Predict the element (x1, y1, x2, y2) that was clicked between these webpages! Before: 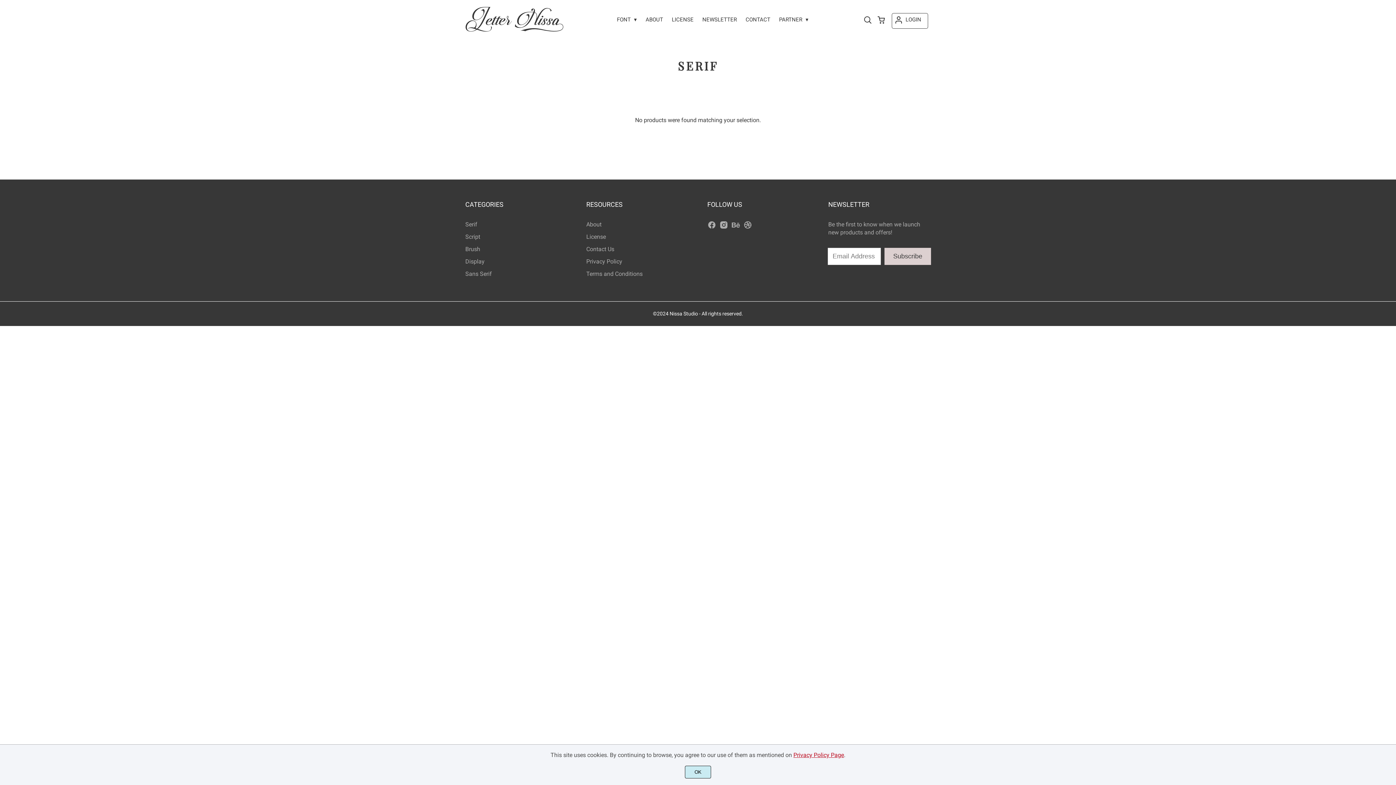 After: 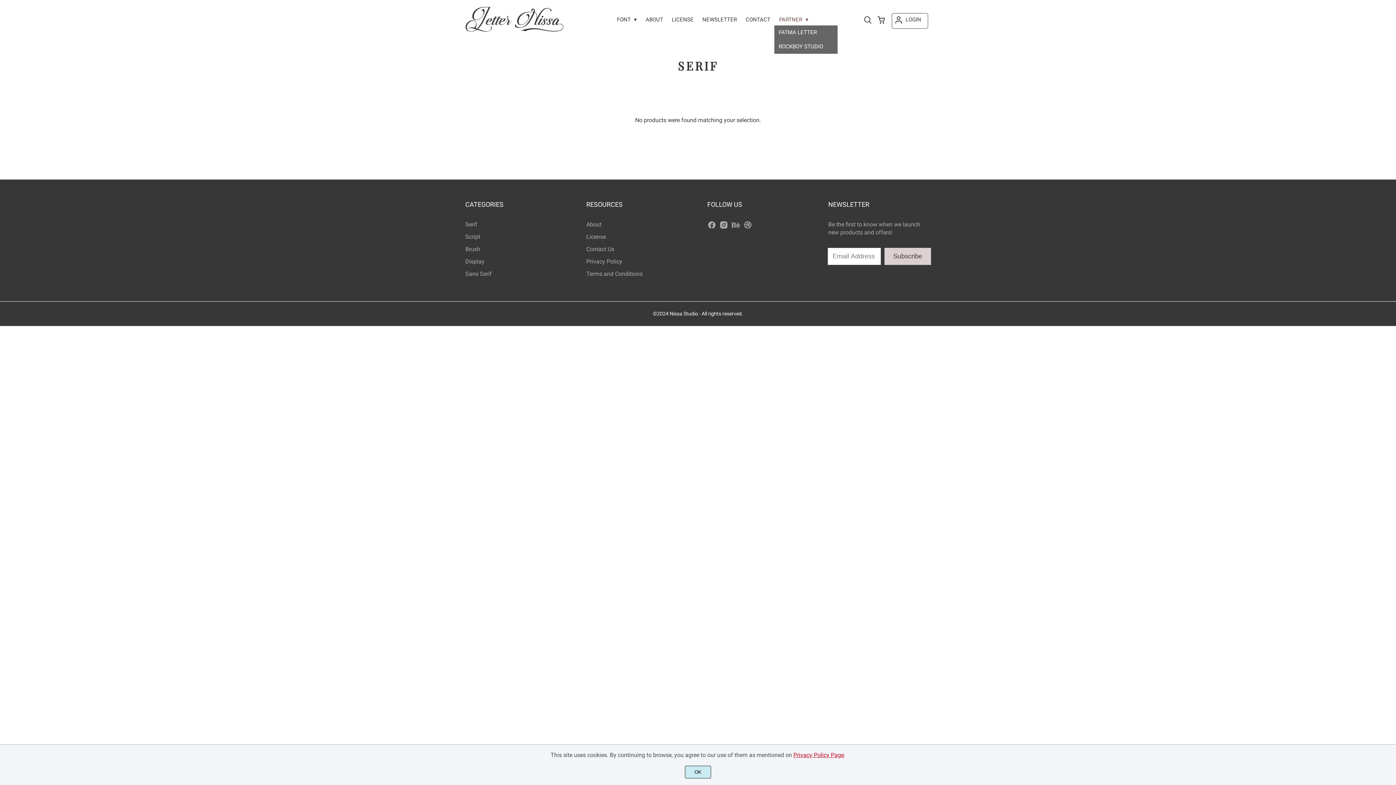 Action: bbox: (774, 14, 813, 25) label: PARTNER